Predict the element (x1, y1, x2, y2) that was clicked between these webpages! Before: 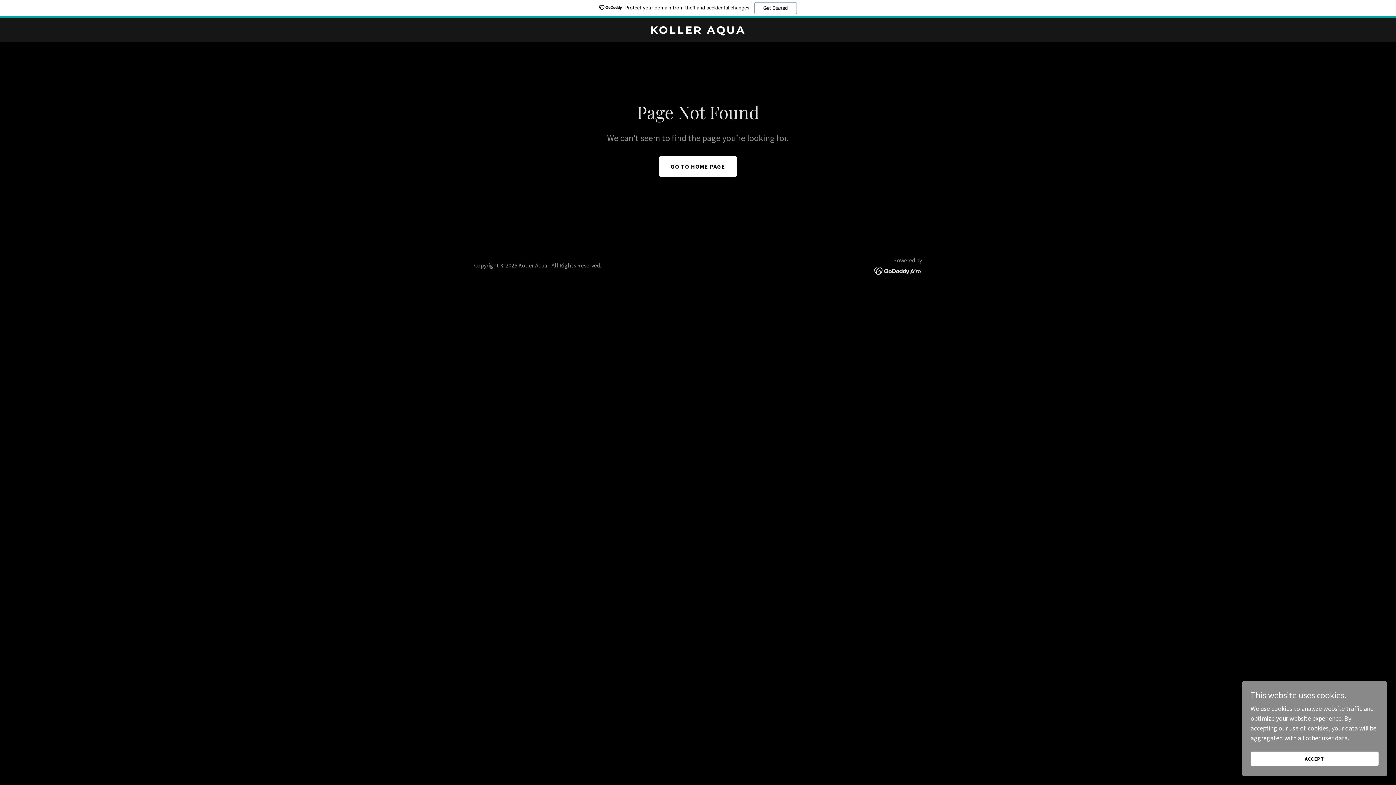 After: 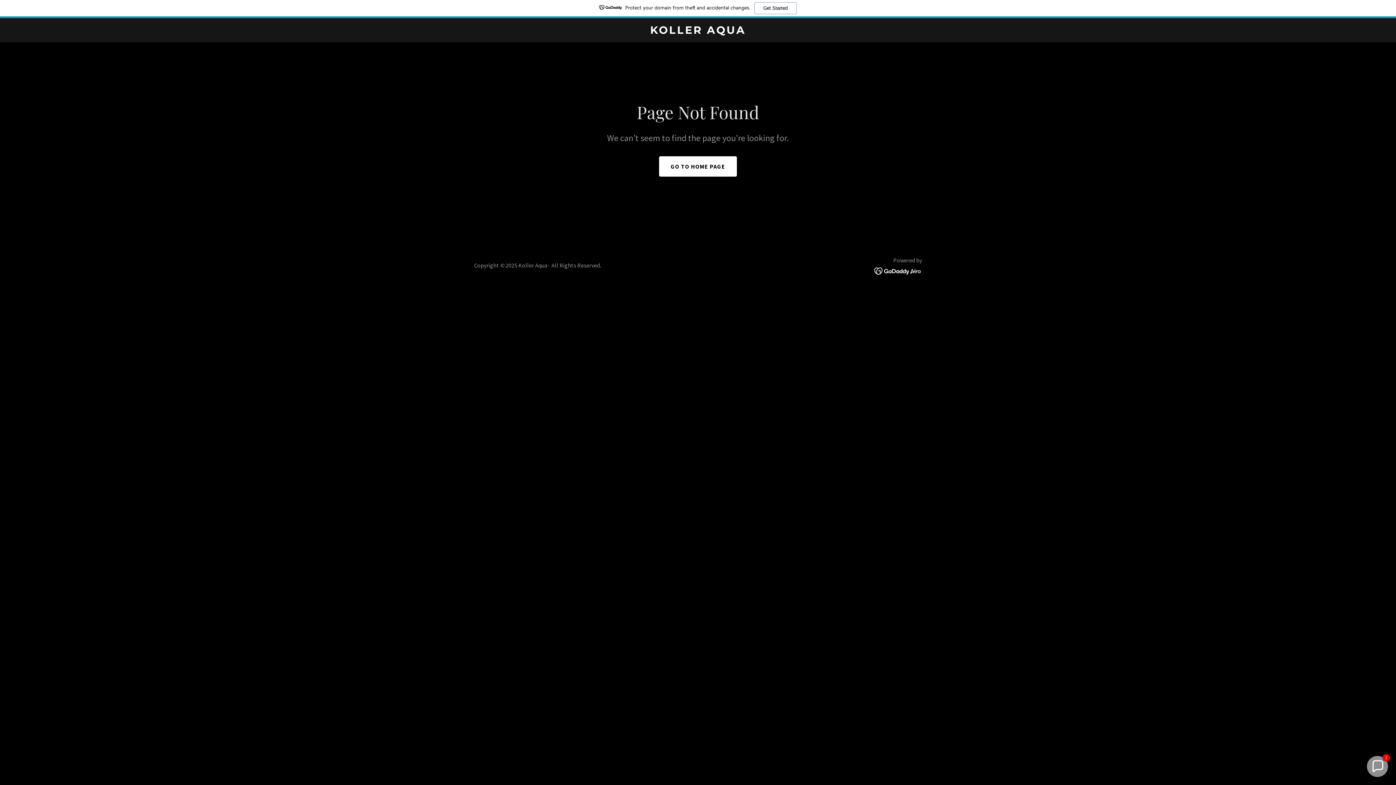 Action: label: ACCEPT bbox: (1250, 752, 1378, 766)